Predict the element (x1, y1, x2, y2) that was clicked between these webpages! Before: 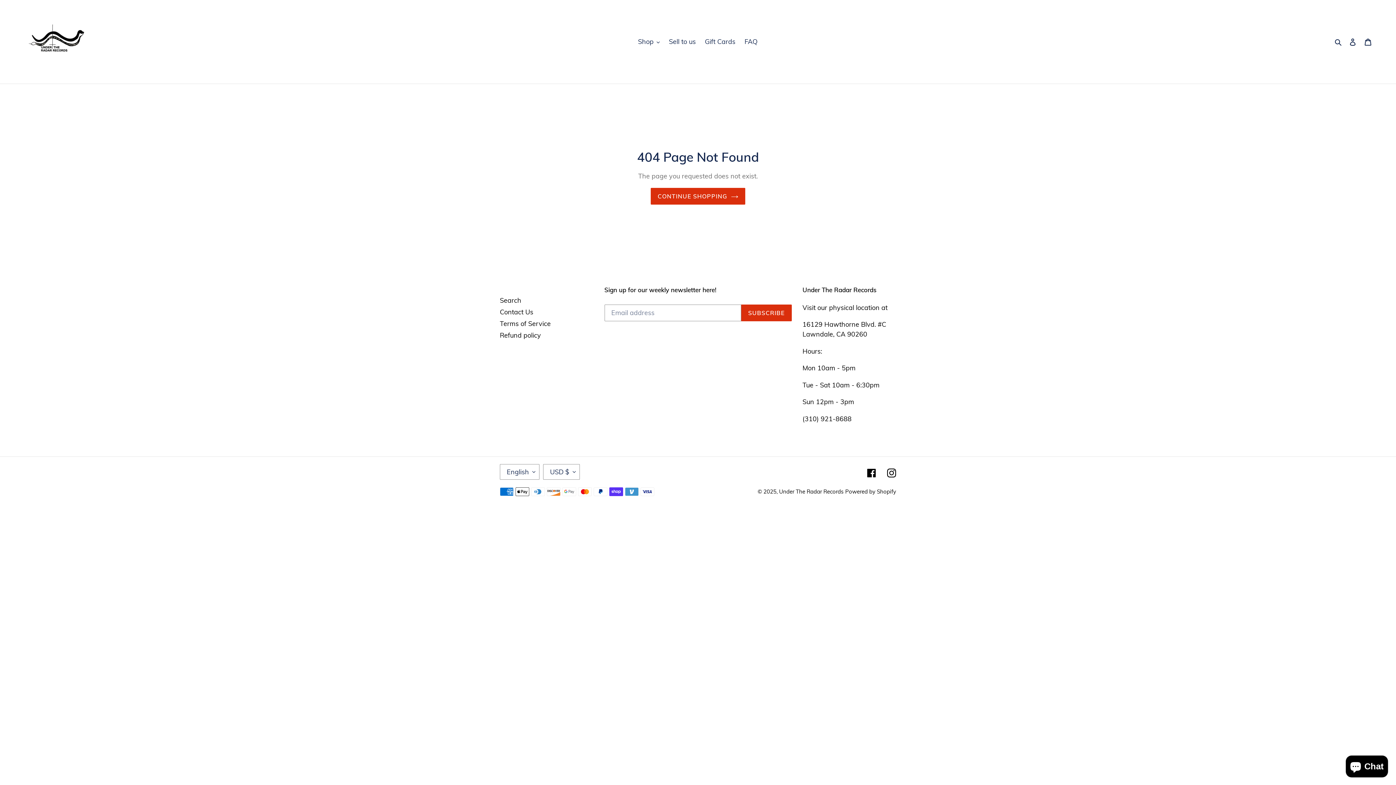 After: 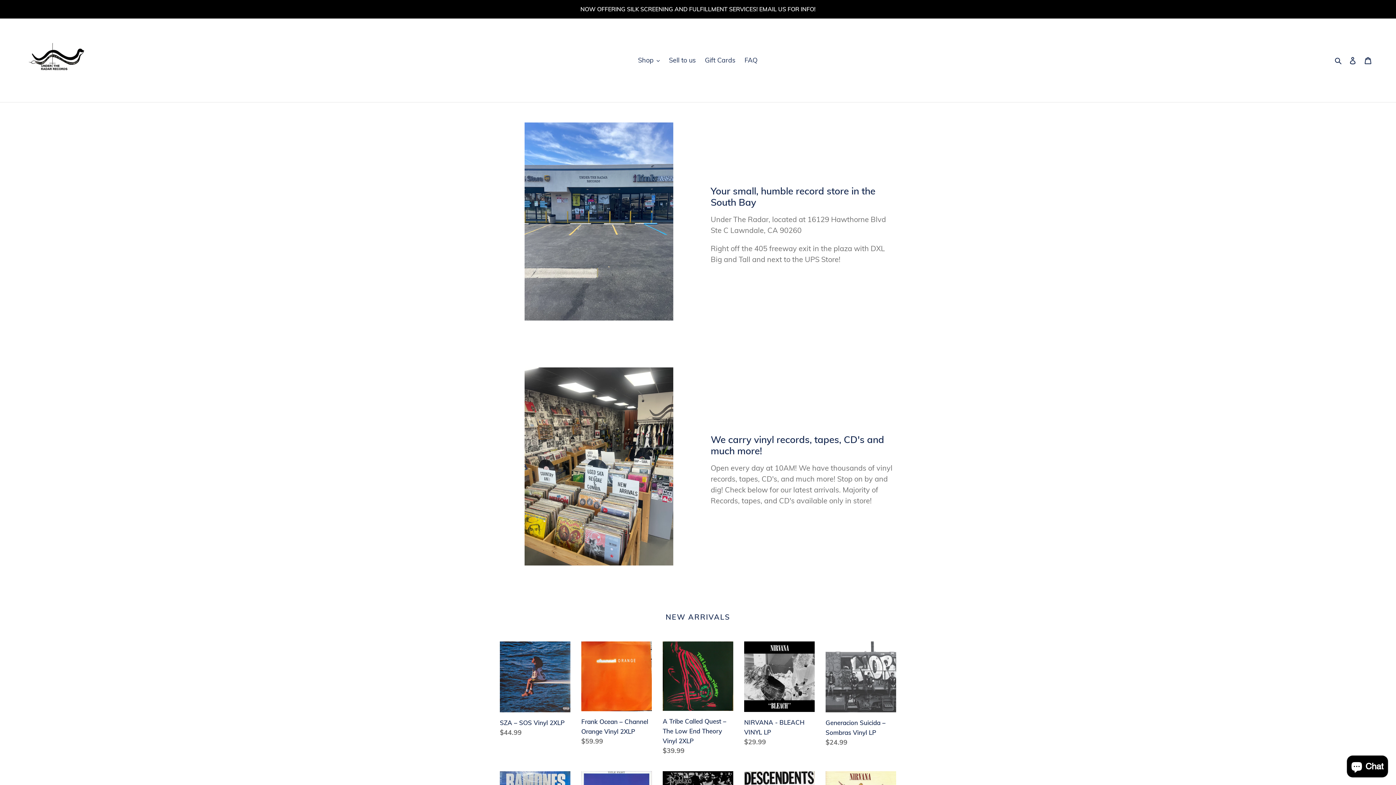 Action: label: CONTINUE SHOPPING bbox: (650, 187, 745, 204)